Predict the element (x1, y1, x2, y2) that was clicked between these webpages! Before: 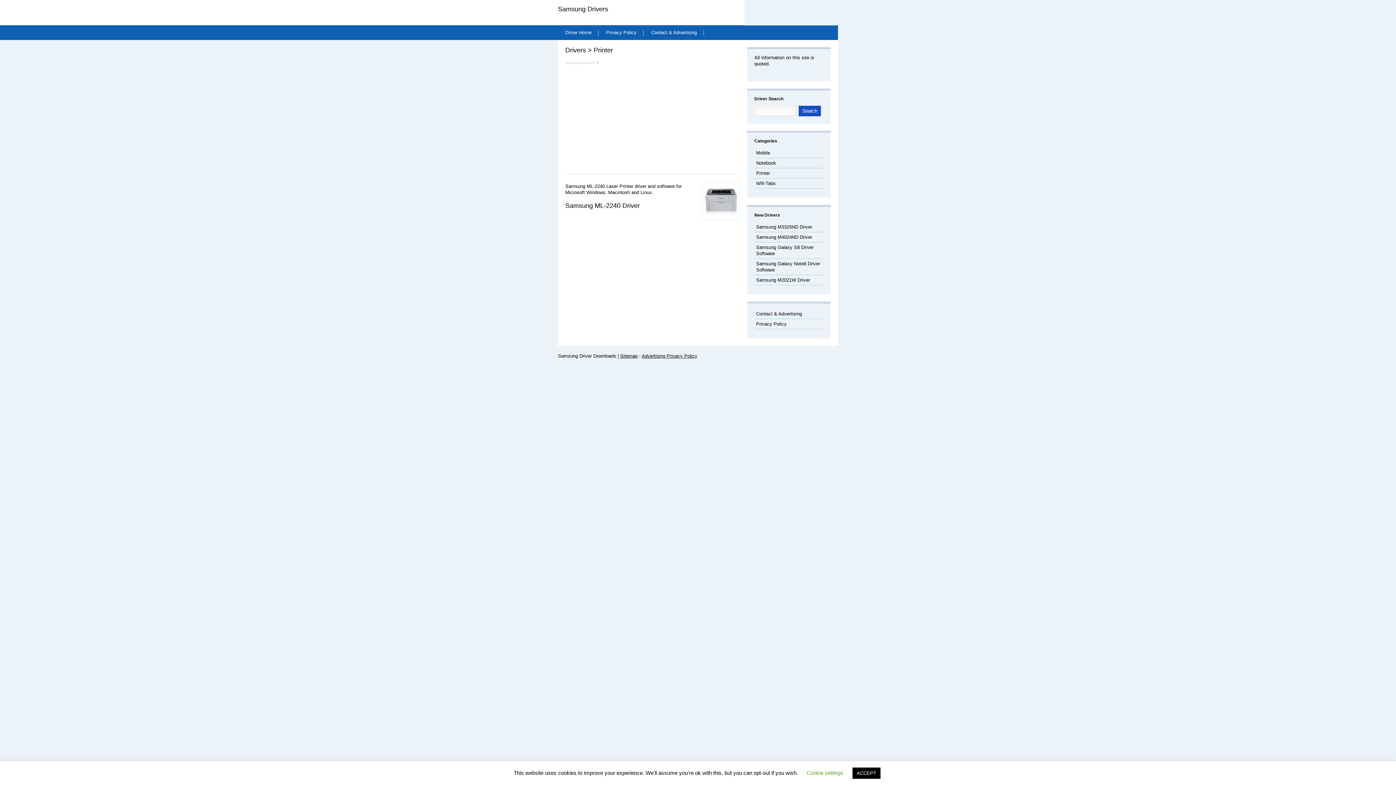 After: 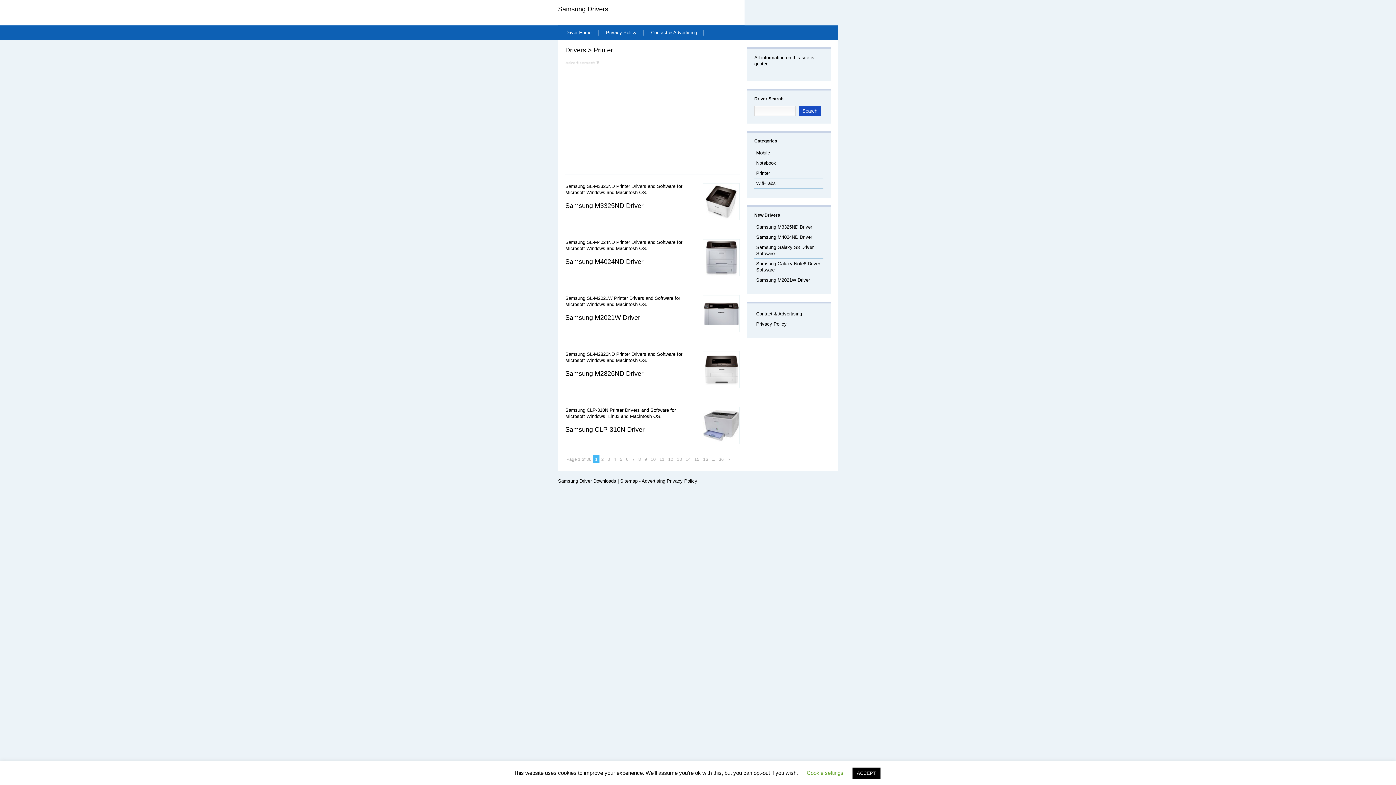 Action: bbox: (593, 46, 613, 53) label: Printer